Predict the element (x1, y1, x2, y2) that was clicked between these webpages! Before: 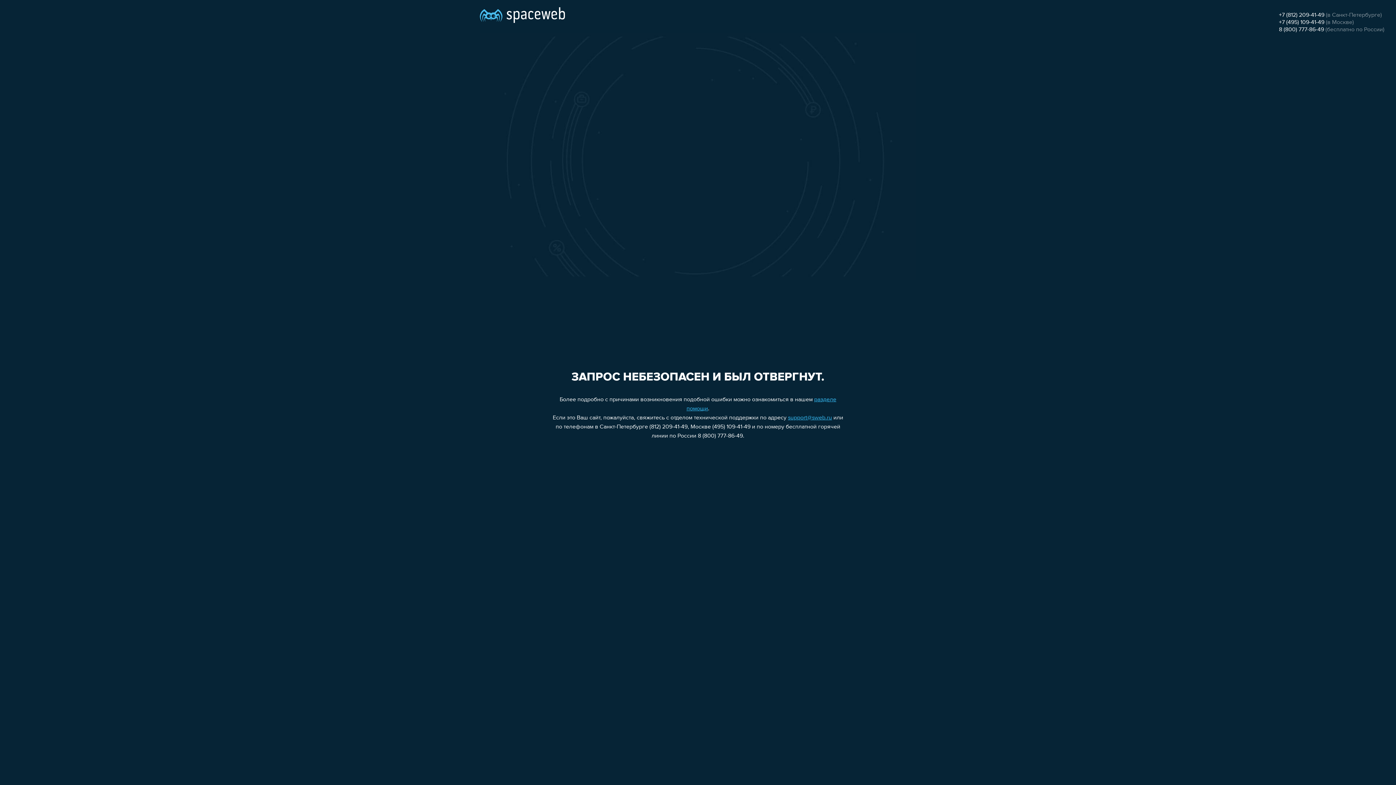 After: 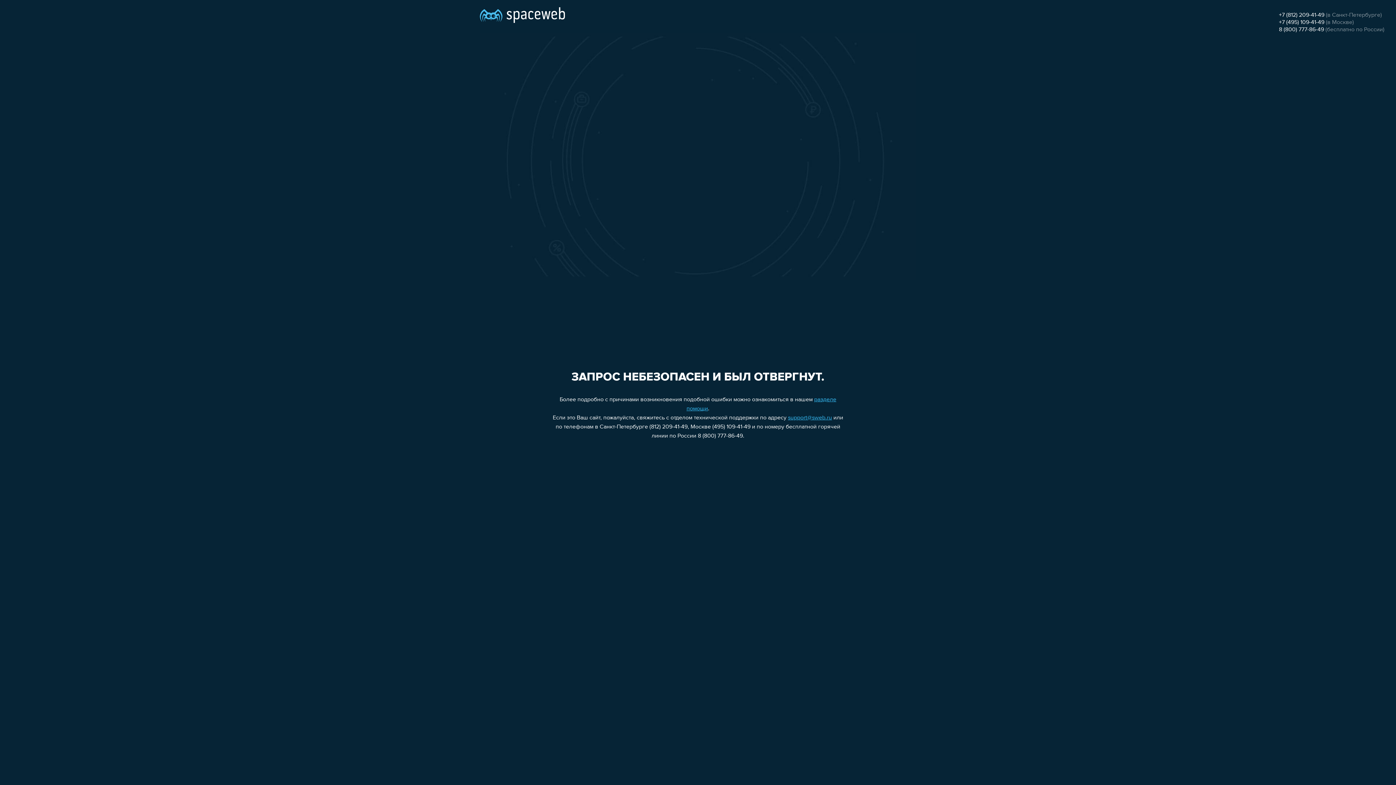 Action: bbox: (788, 415, 832, 421) label: support@sweb.ru